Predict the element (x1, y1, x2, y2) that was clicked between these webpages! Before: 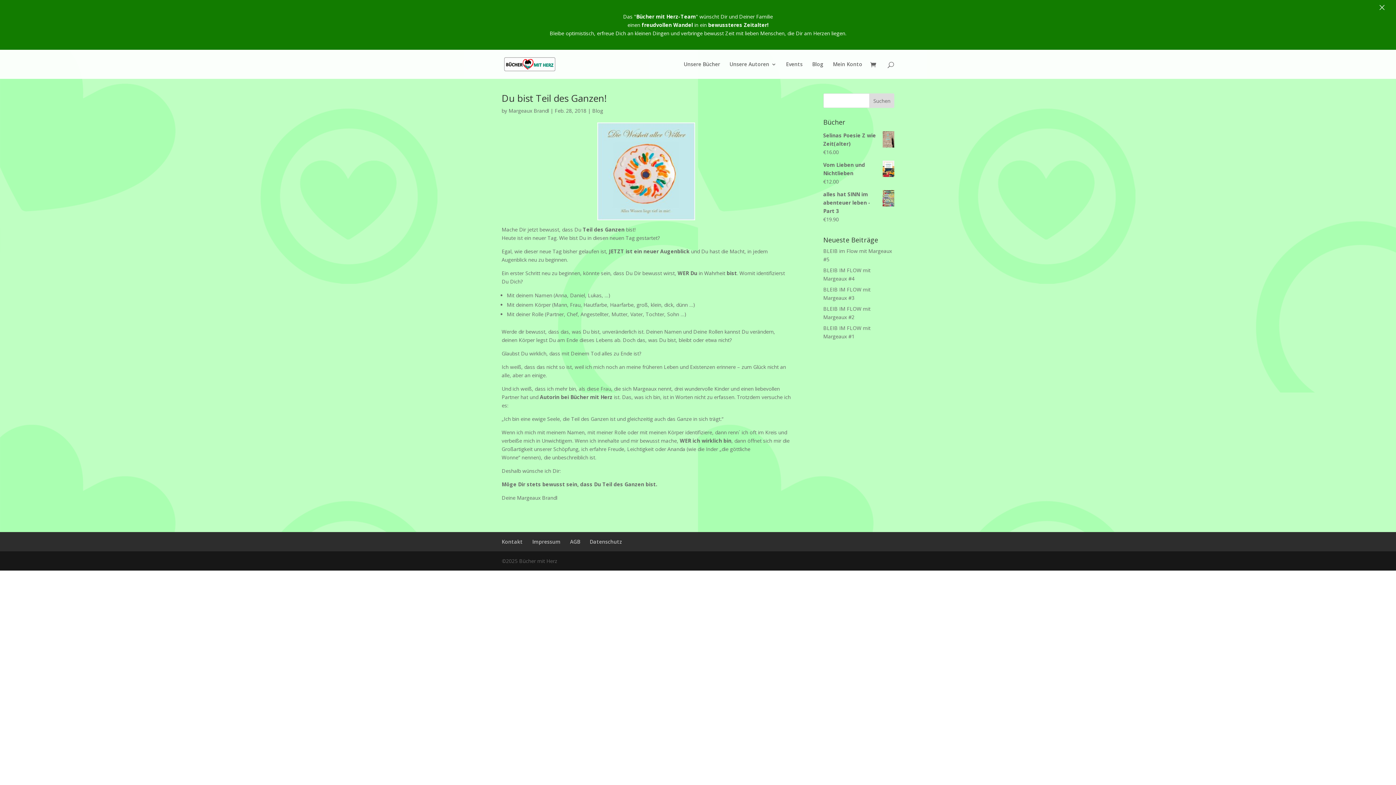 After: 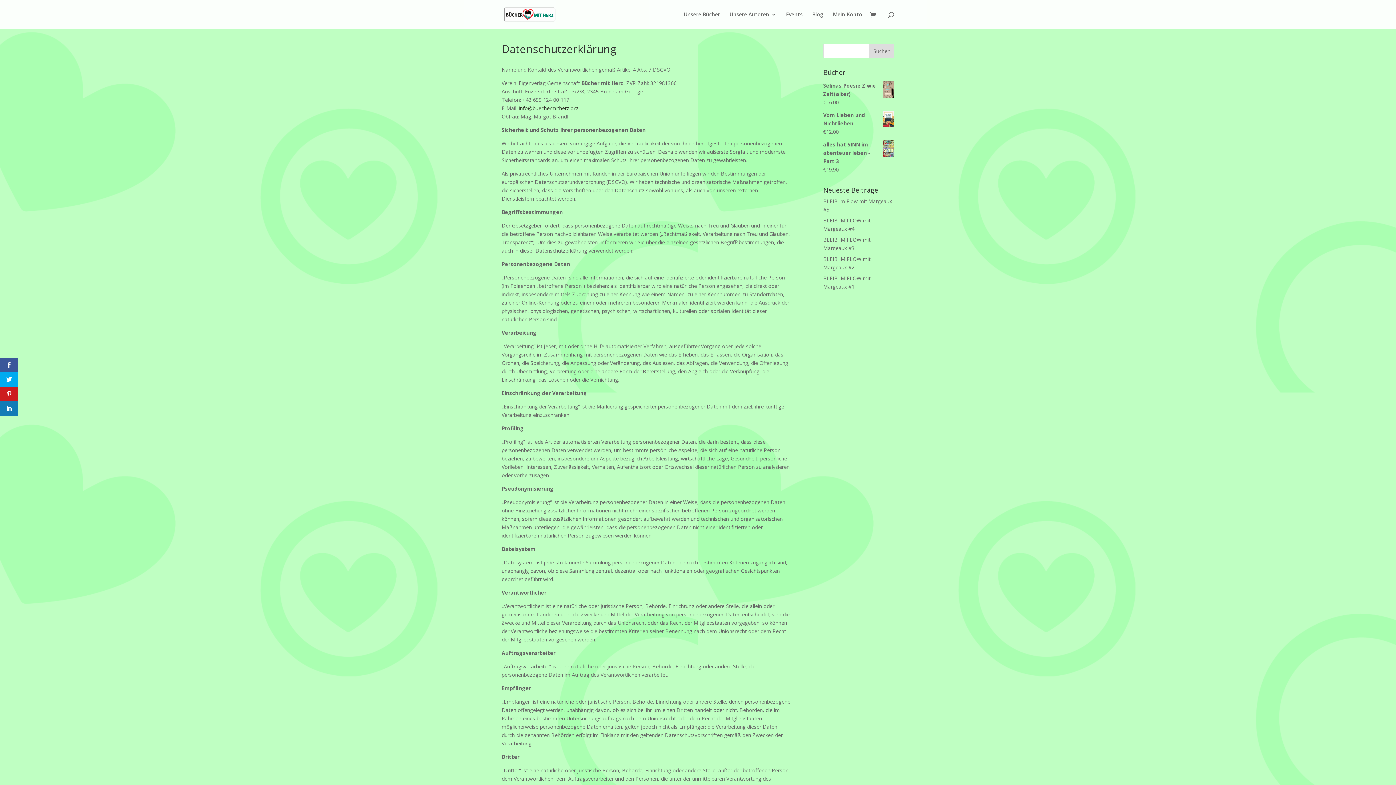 Action: label: Datenschutz bbox: (589, 488, 622, 495)